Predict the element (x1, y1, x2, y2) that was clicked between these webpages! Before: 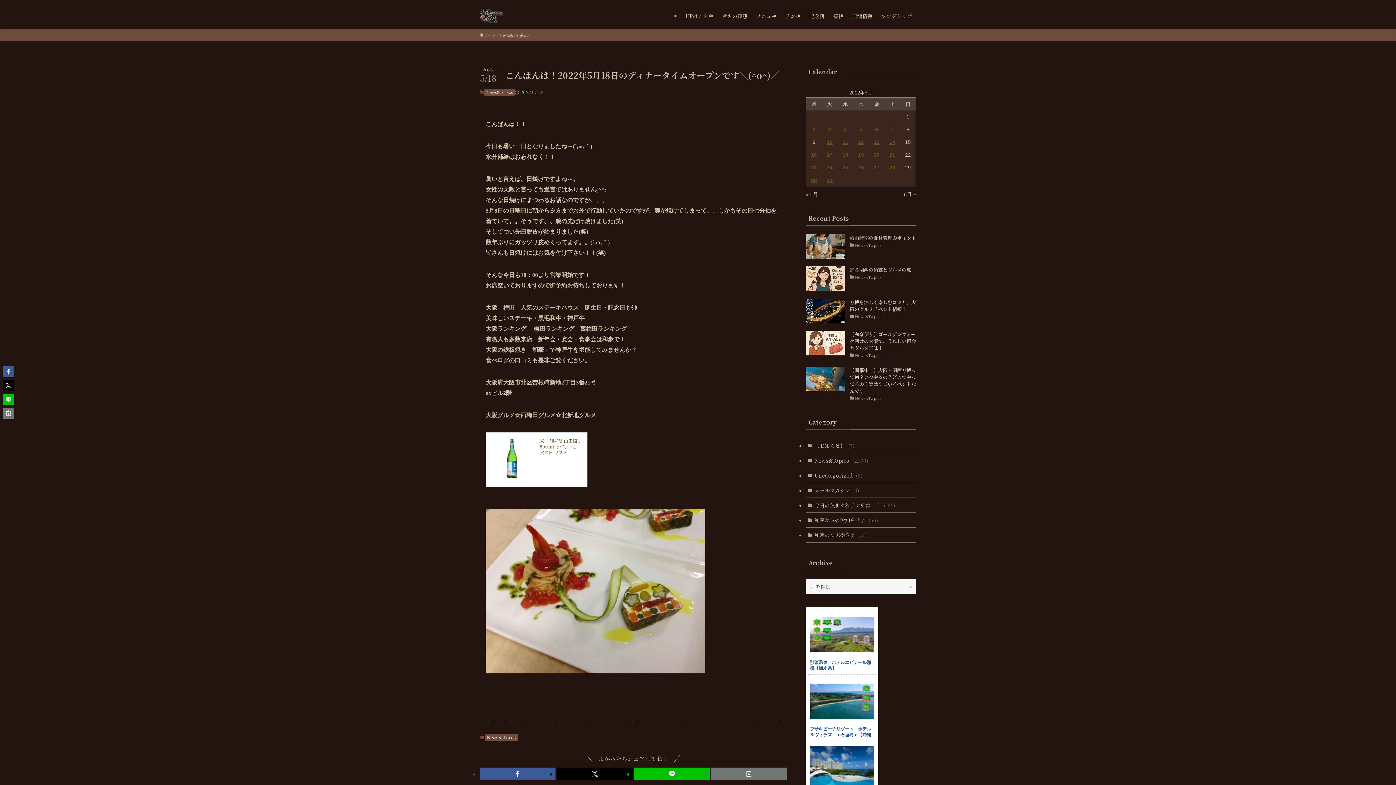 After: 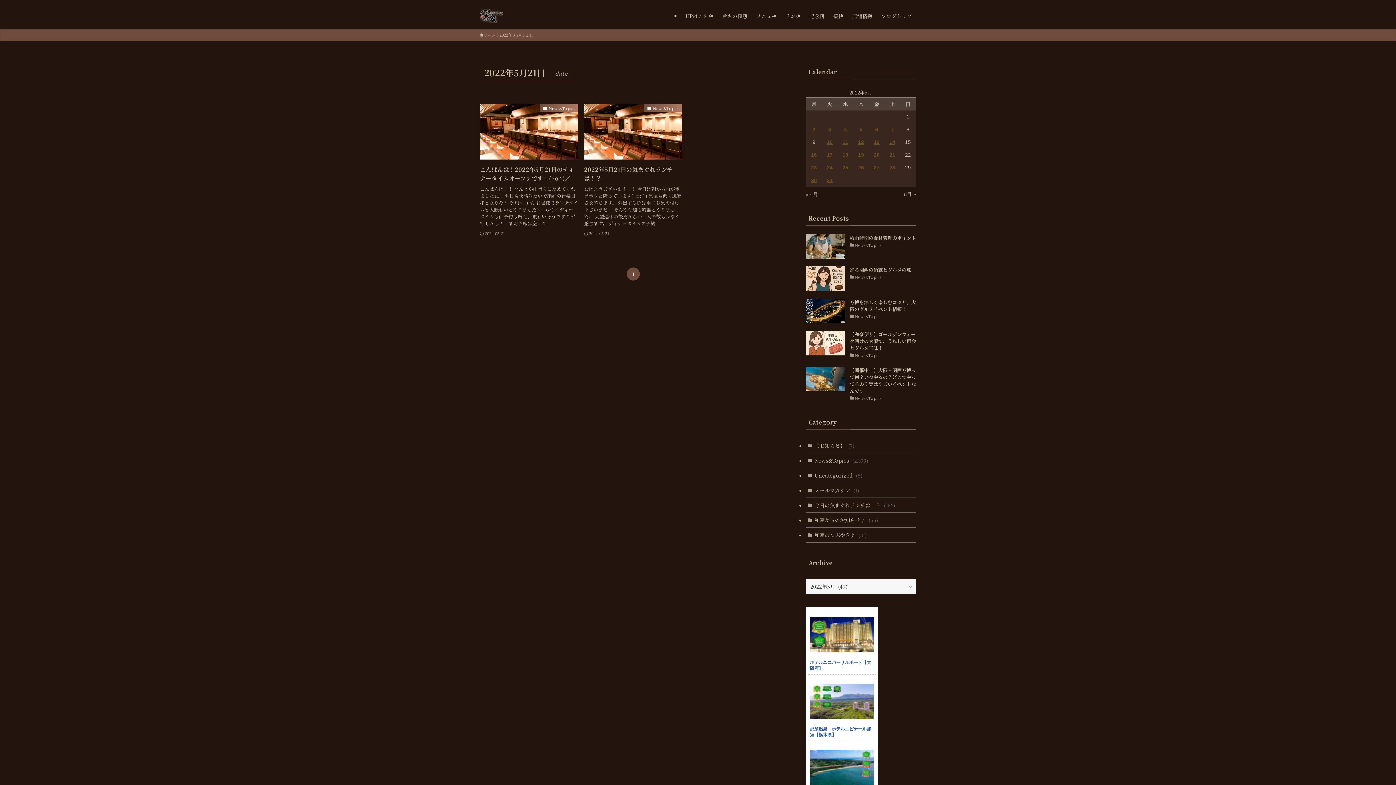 Action: bbox: (884, 148, 900, 161) label: 2022年5月21日 に投稿を公開